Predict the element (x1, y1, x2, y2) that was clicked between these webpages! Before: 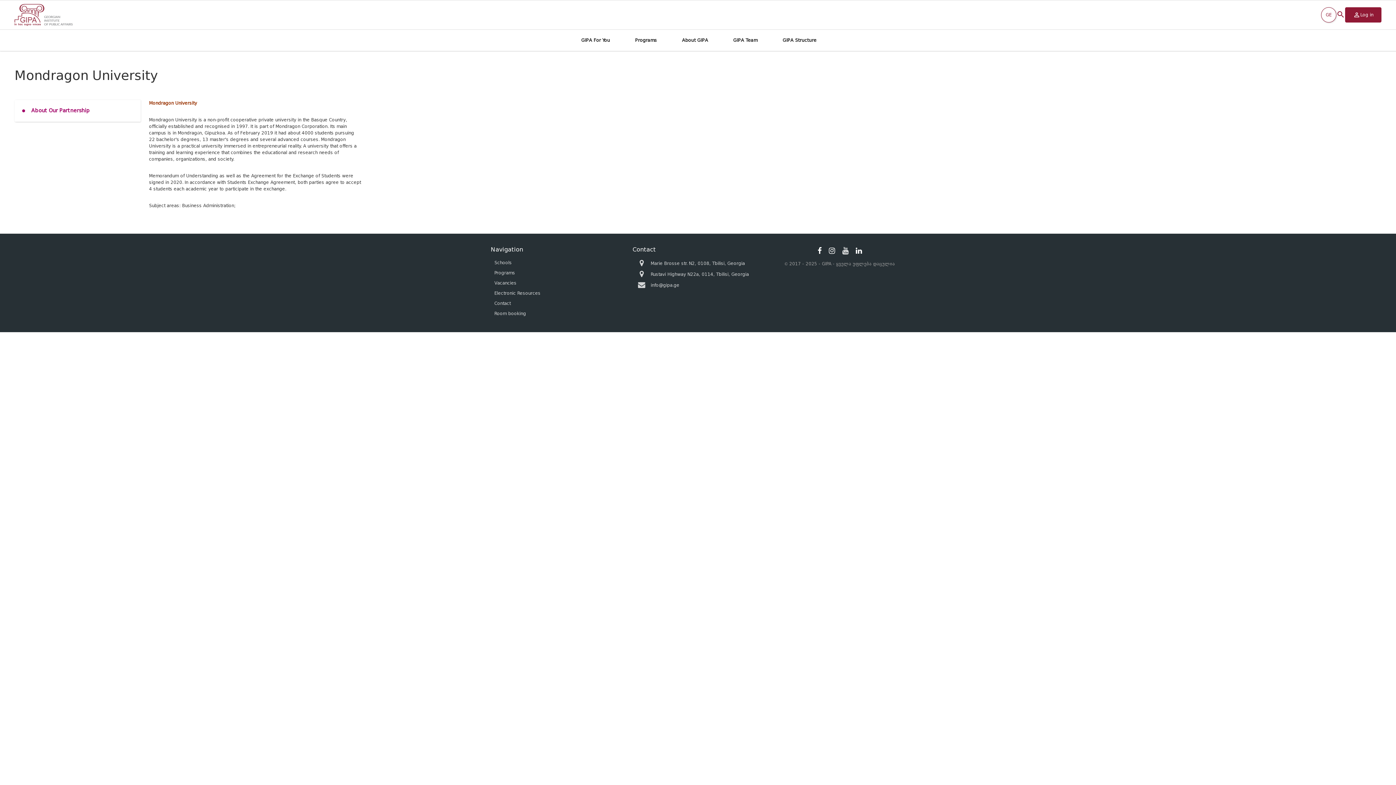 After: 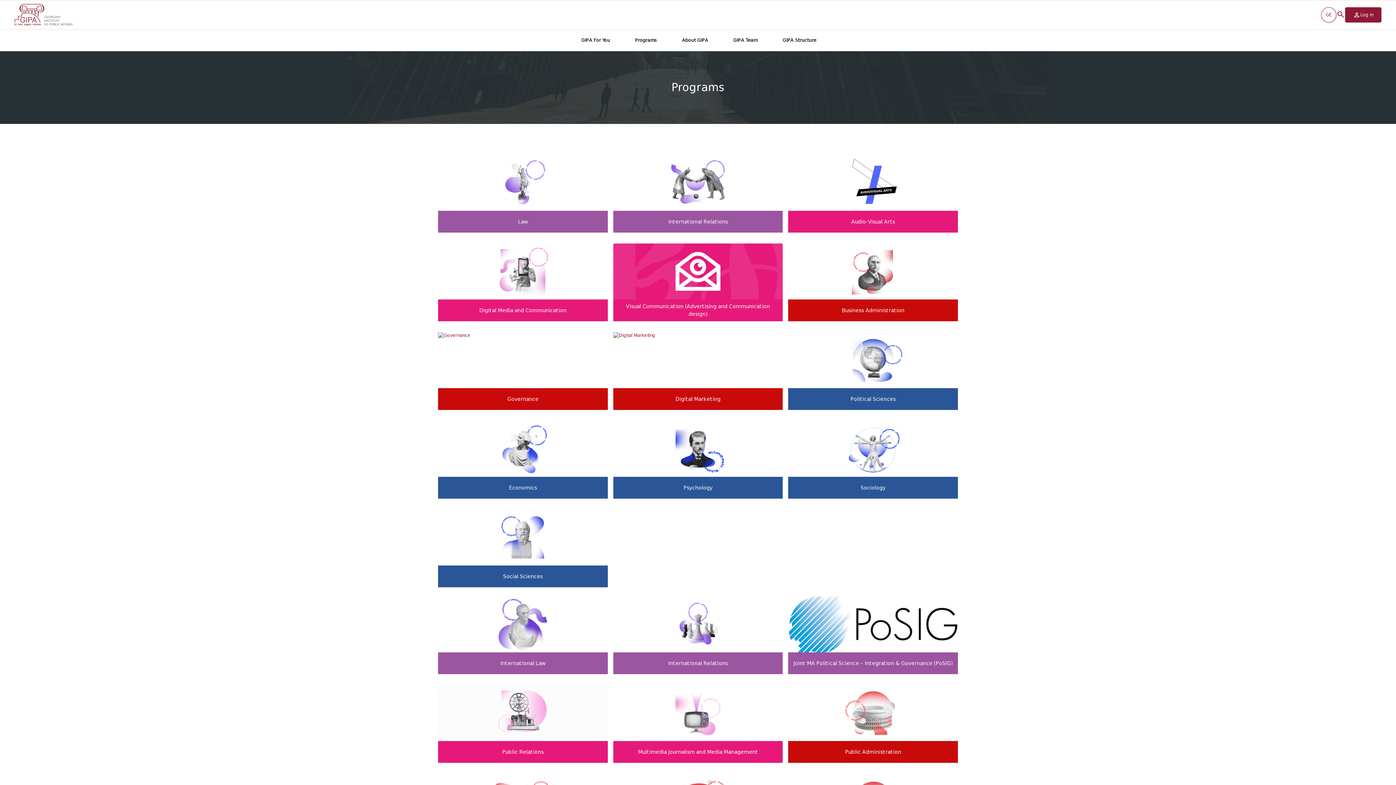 Action: label: Programs bbox: (494, 269, 621, 276)